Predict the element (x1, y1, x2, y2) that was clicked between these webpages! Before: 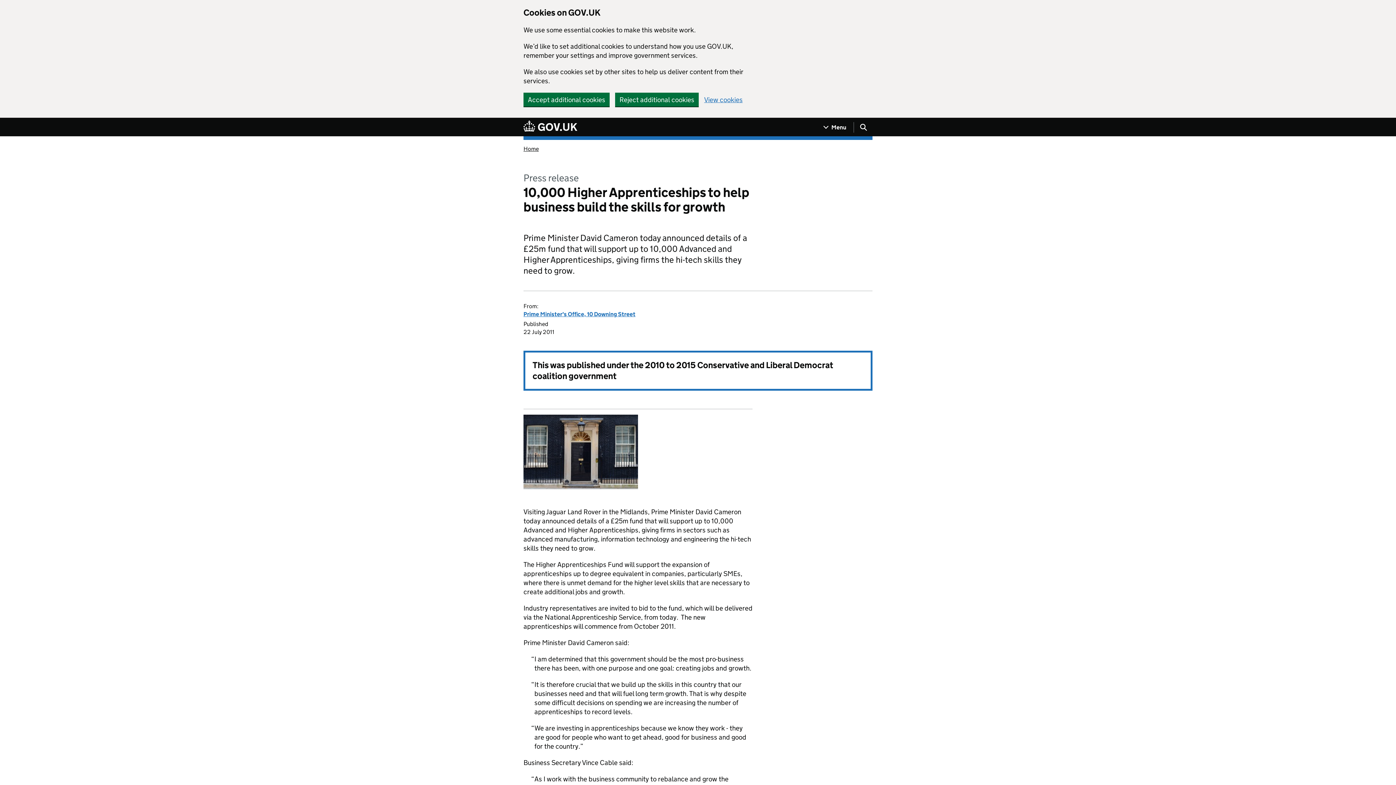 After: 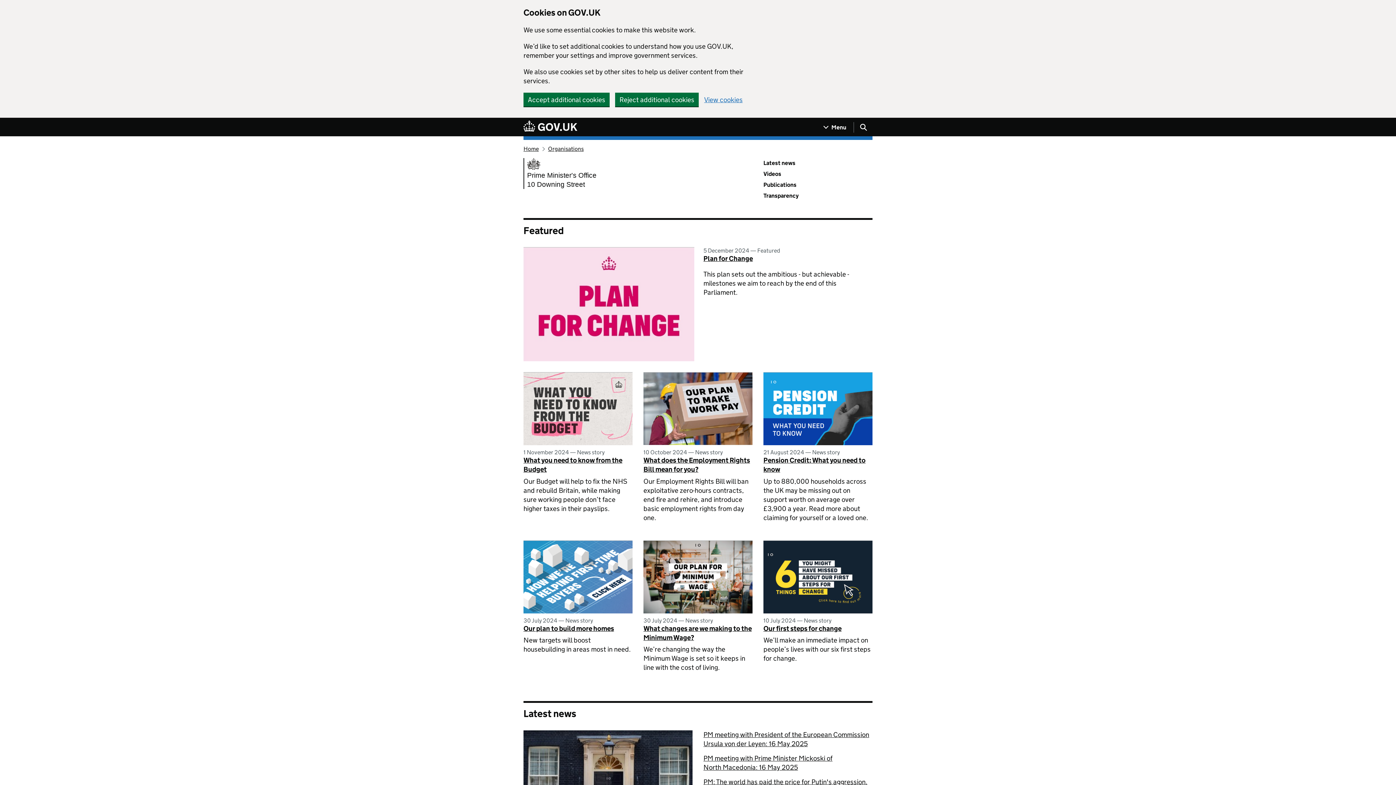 Action: bbox: (523, 310, 635, 317) label: Prime Minister's Office, 10 Downing Street